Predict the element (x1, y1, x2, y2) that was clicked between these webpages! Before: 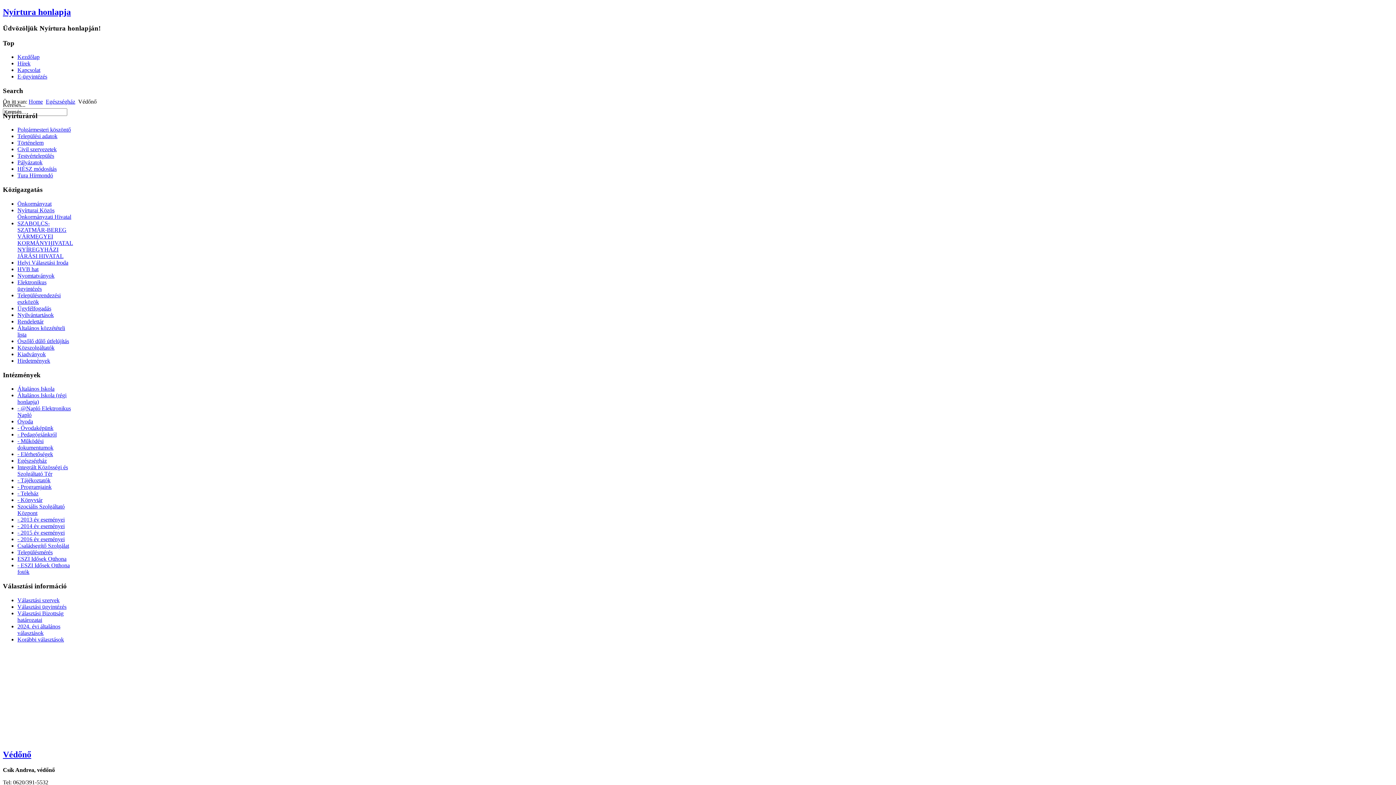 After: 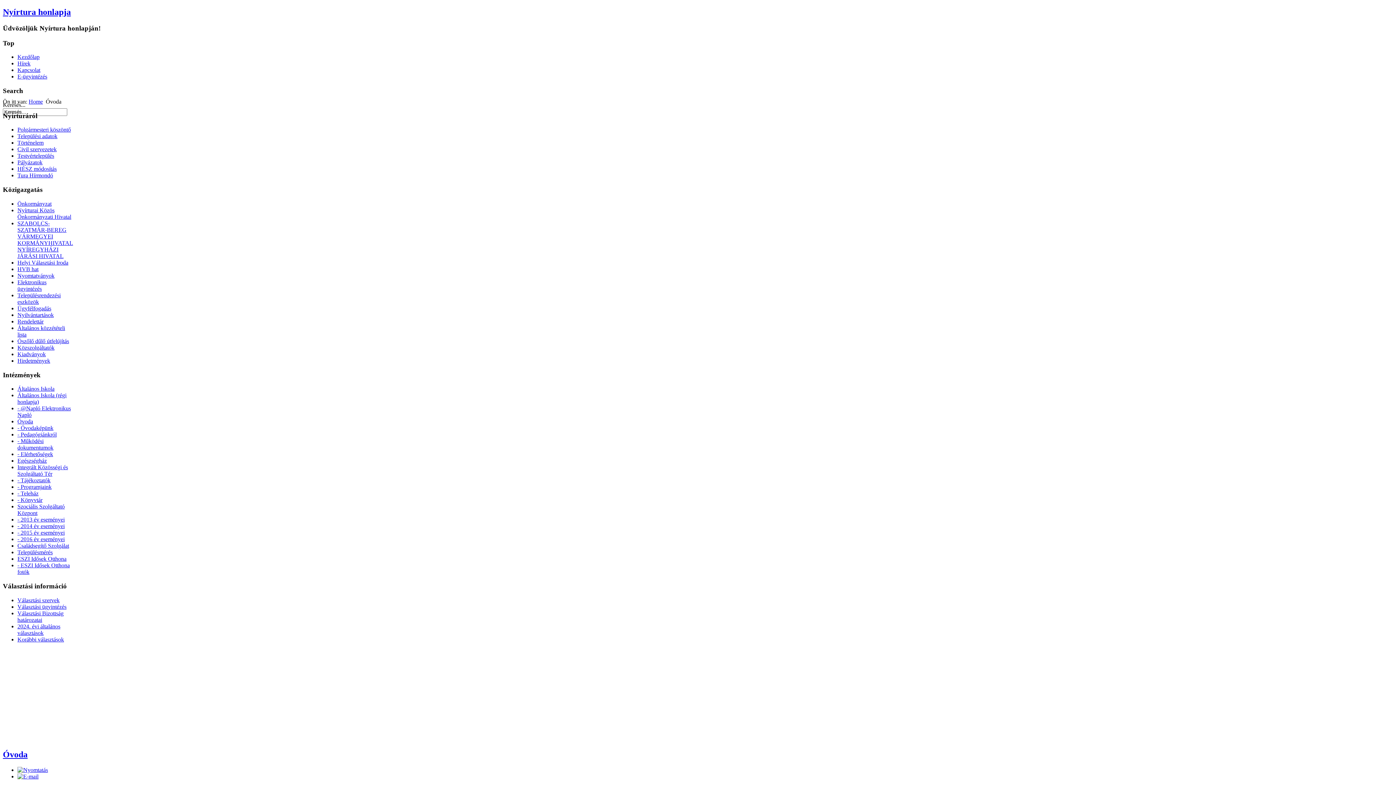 Action: bbox: (17, 418, 33, 424) label: Óvoda